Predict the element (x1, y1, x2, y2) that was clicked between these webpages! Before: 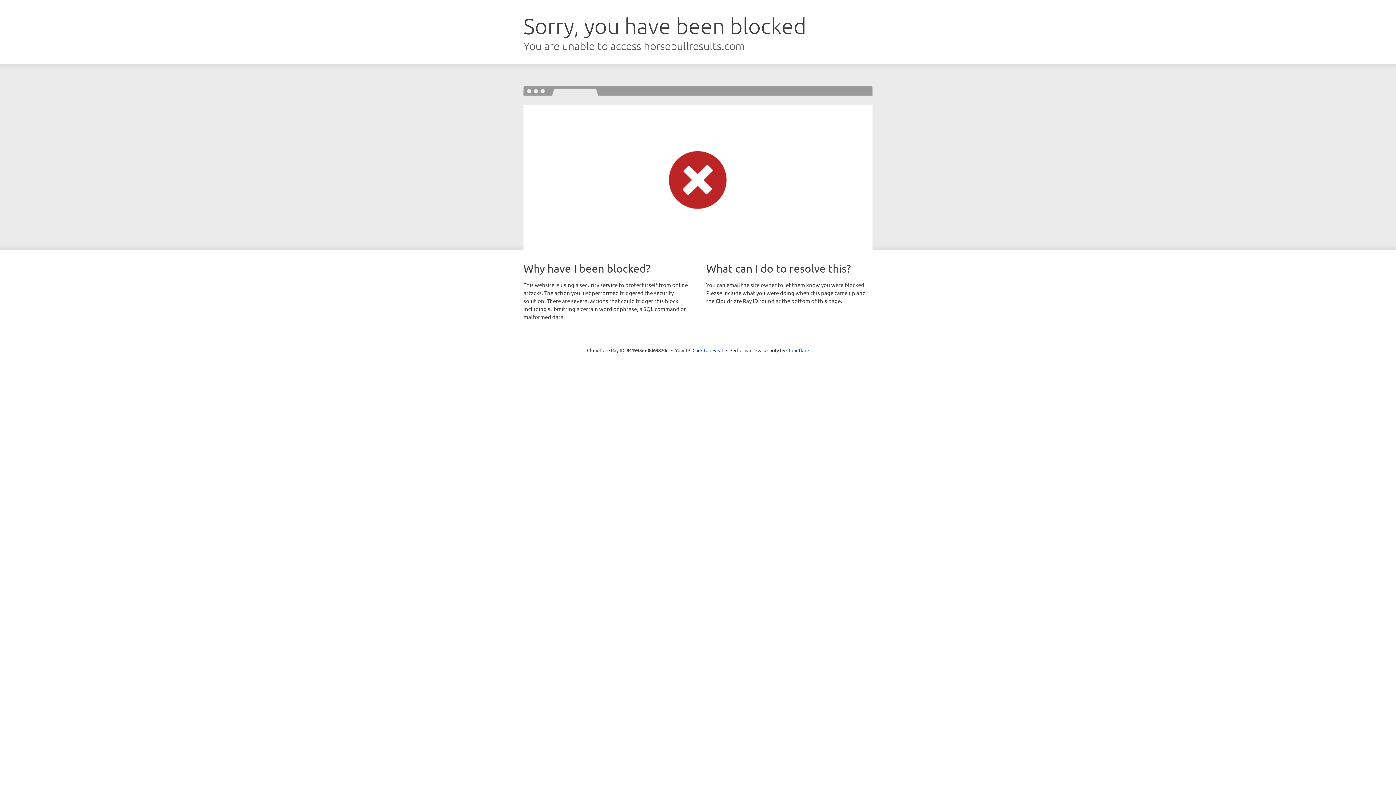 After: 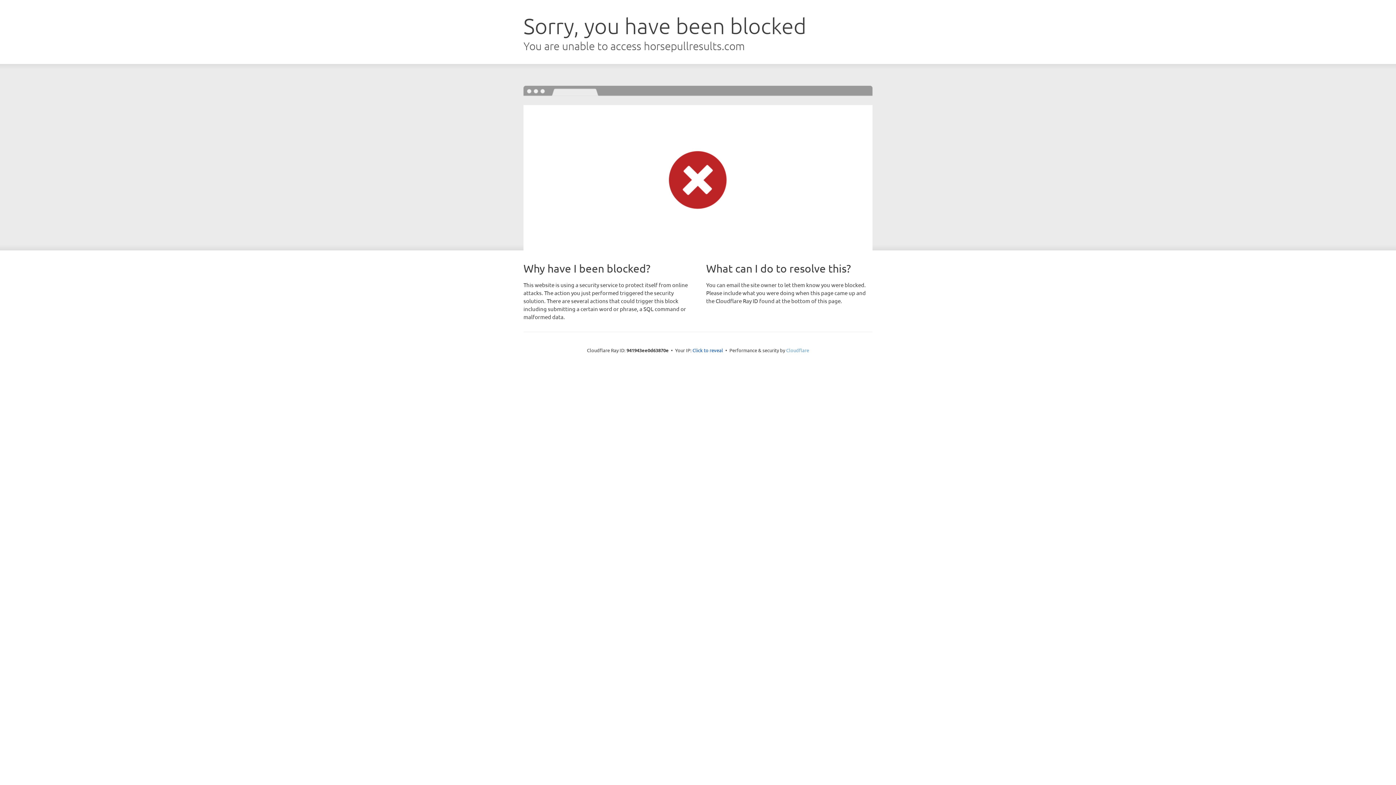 Action: bbox: (786, 347, 809, 353) label: Cloudflare